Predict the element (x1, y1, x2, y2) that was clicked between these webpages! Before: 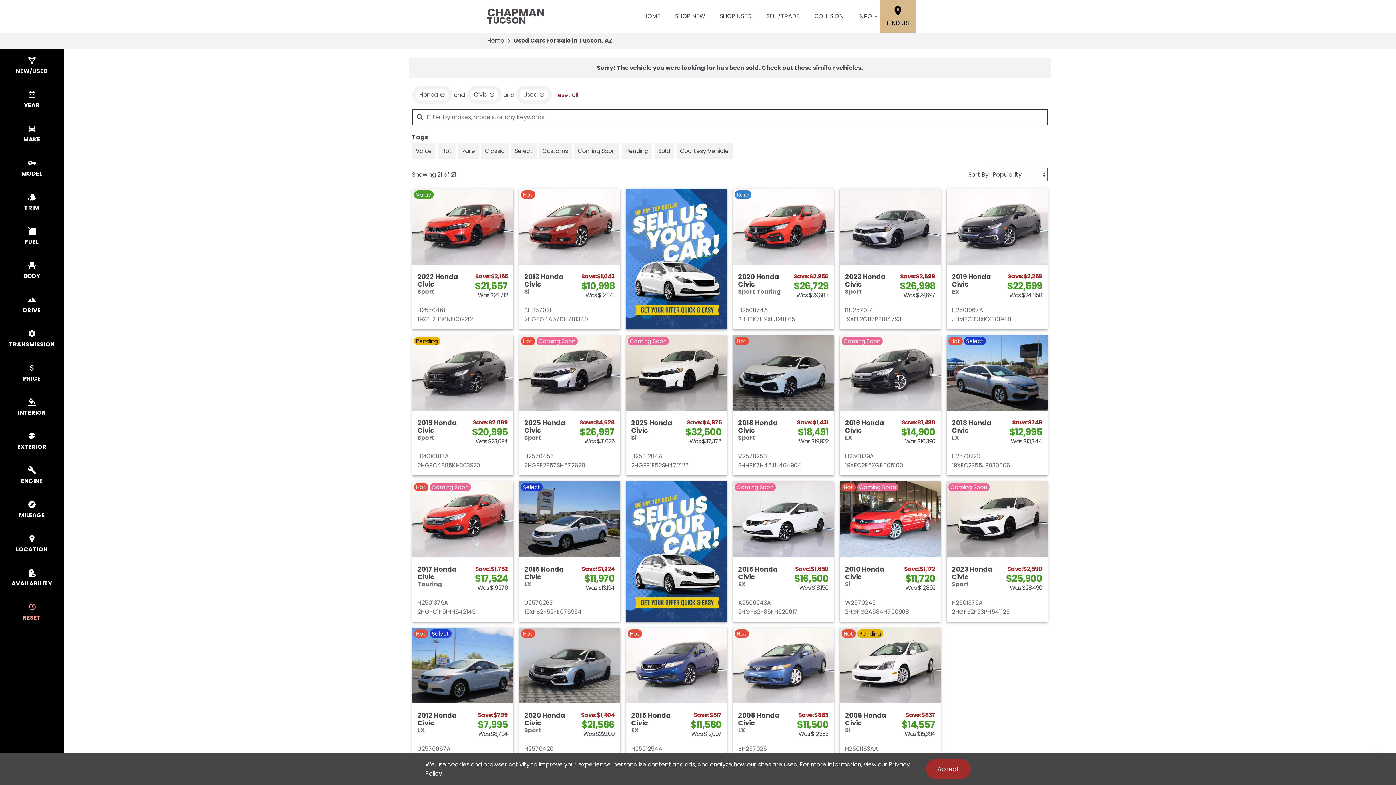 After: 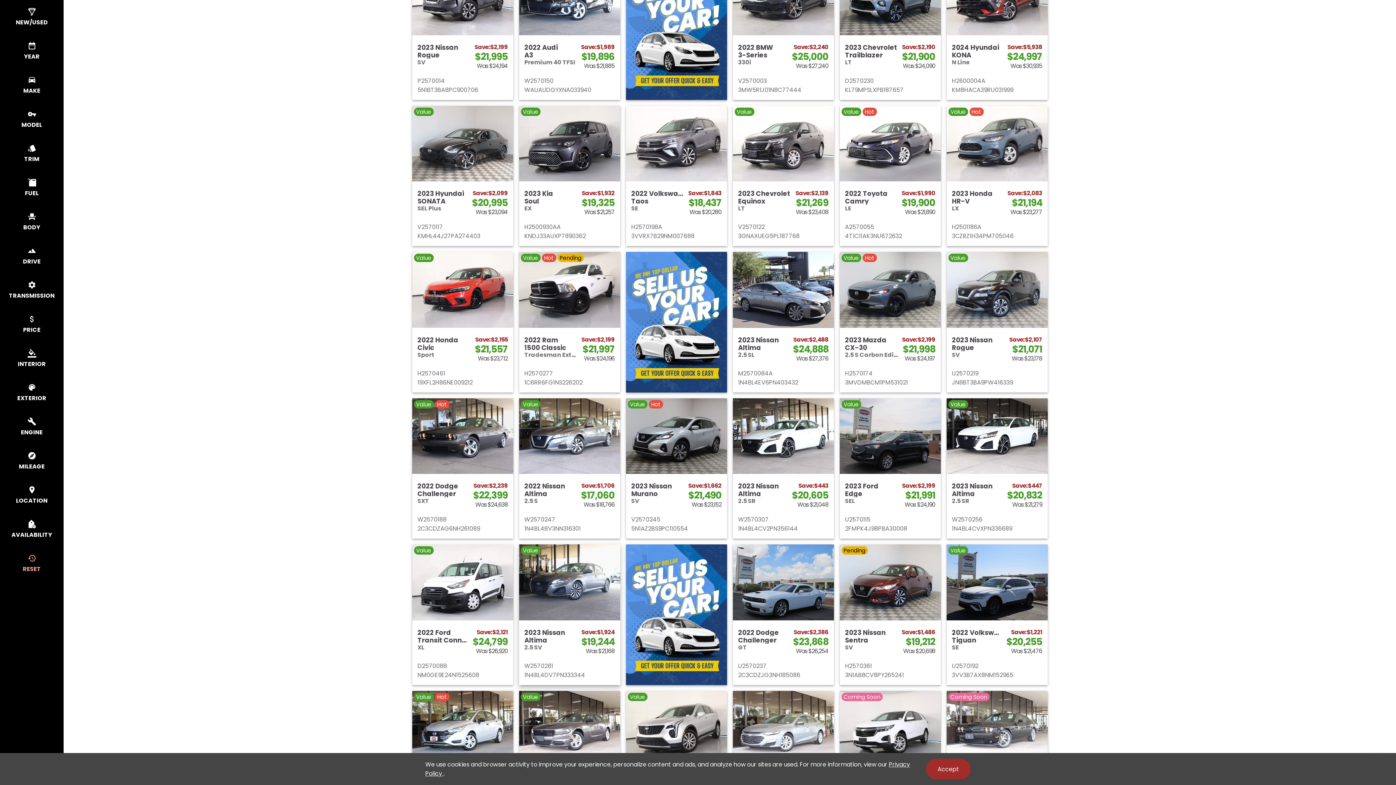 Action: label: SHOP USED bbox: (572, 710, 612, 725)